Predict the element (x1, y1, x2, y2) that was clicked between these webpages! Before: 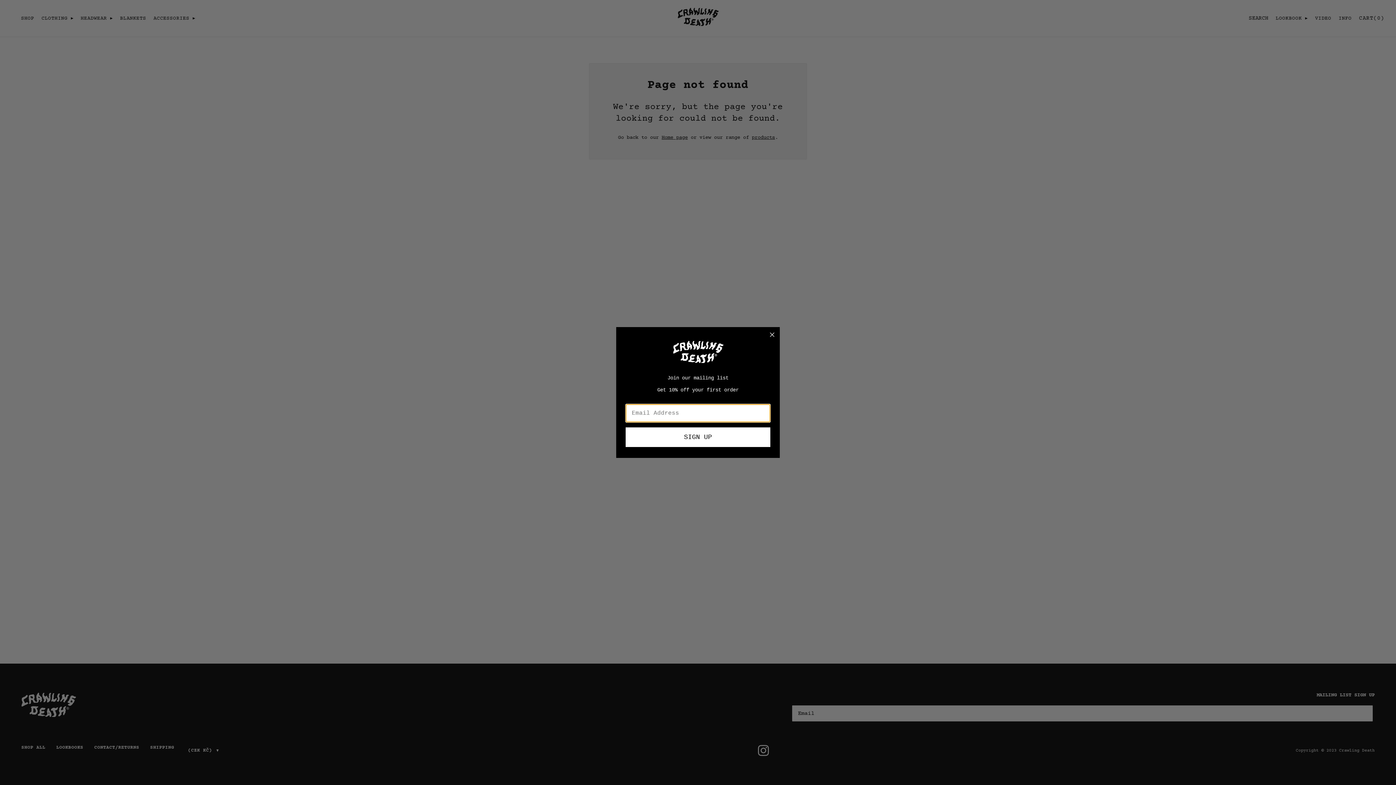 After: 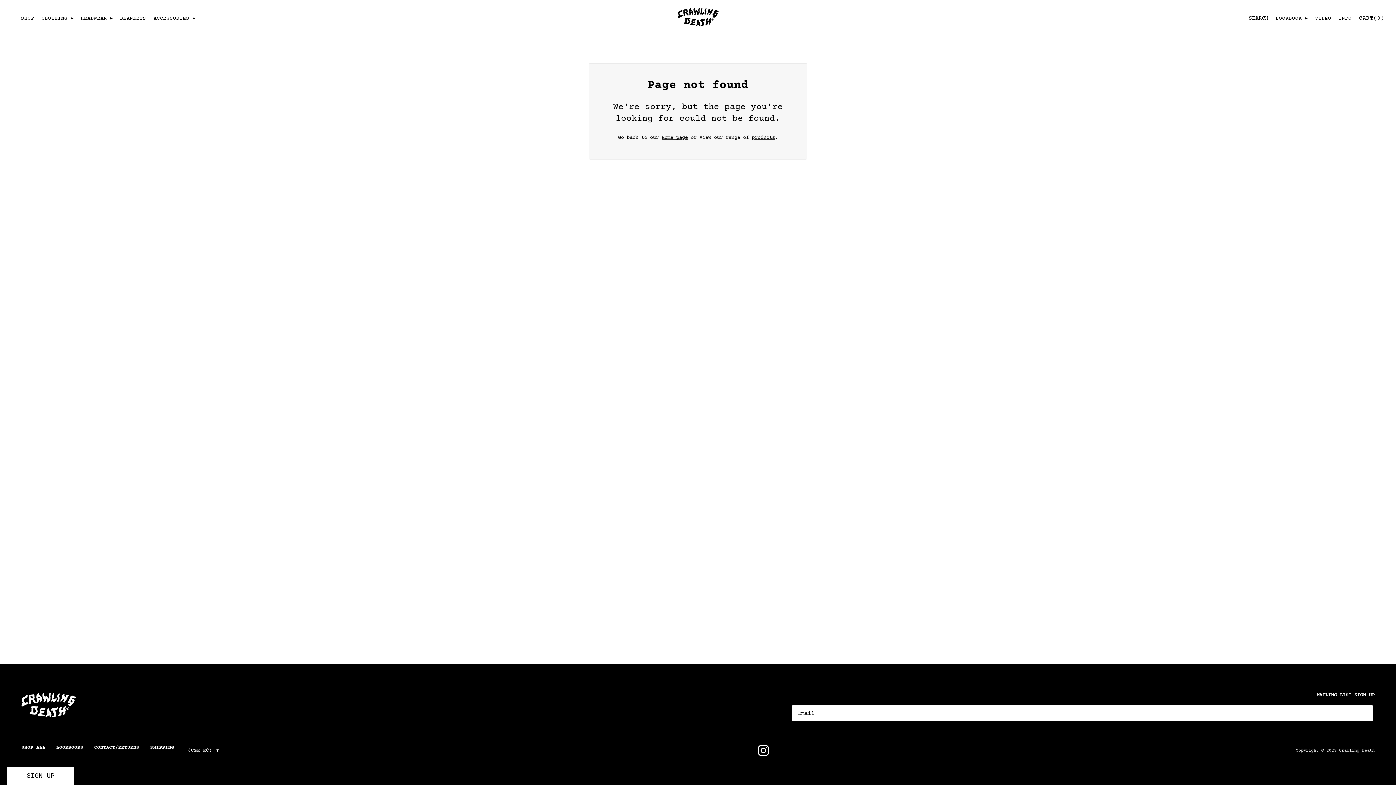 Action: label: Close dialog bbox: (767, 330, 777, 339)